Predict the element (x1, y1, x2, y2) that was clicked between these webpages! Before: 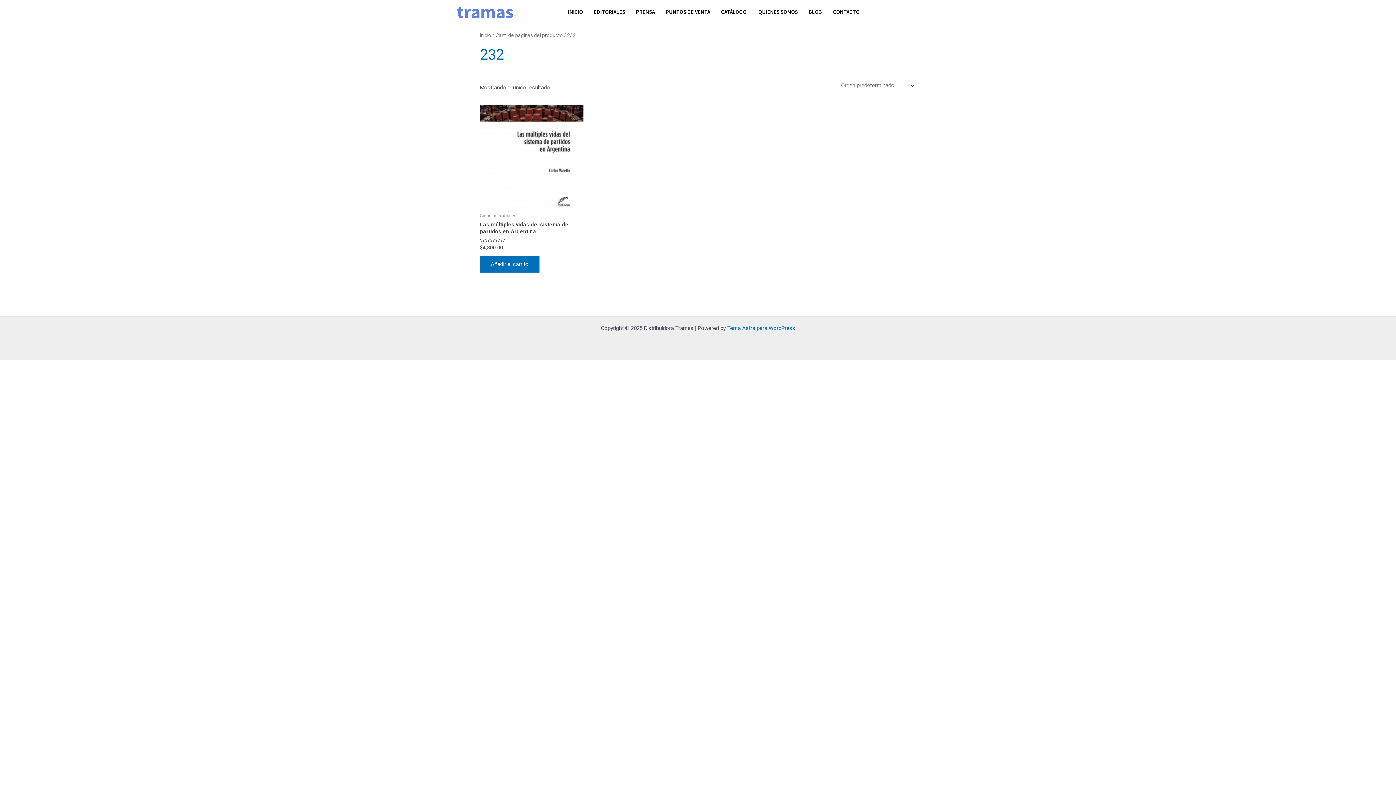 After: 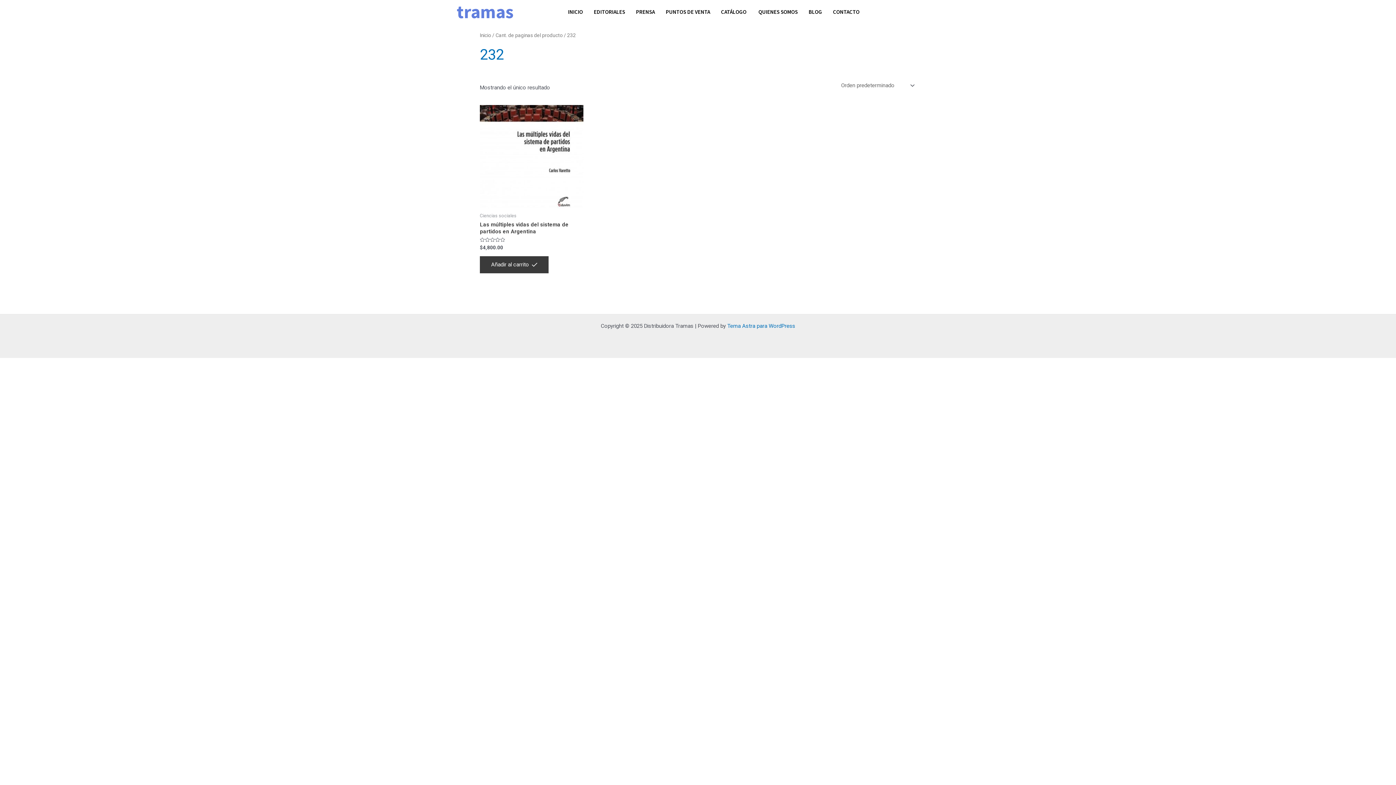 Action: label: Añadir al carrito: “Las múltiples vidas del sistema de partidos en Argentina” bbox: (480, 256, 539, 272)